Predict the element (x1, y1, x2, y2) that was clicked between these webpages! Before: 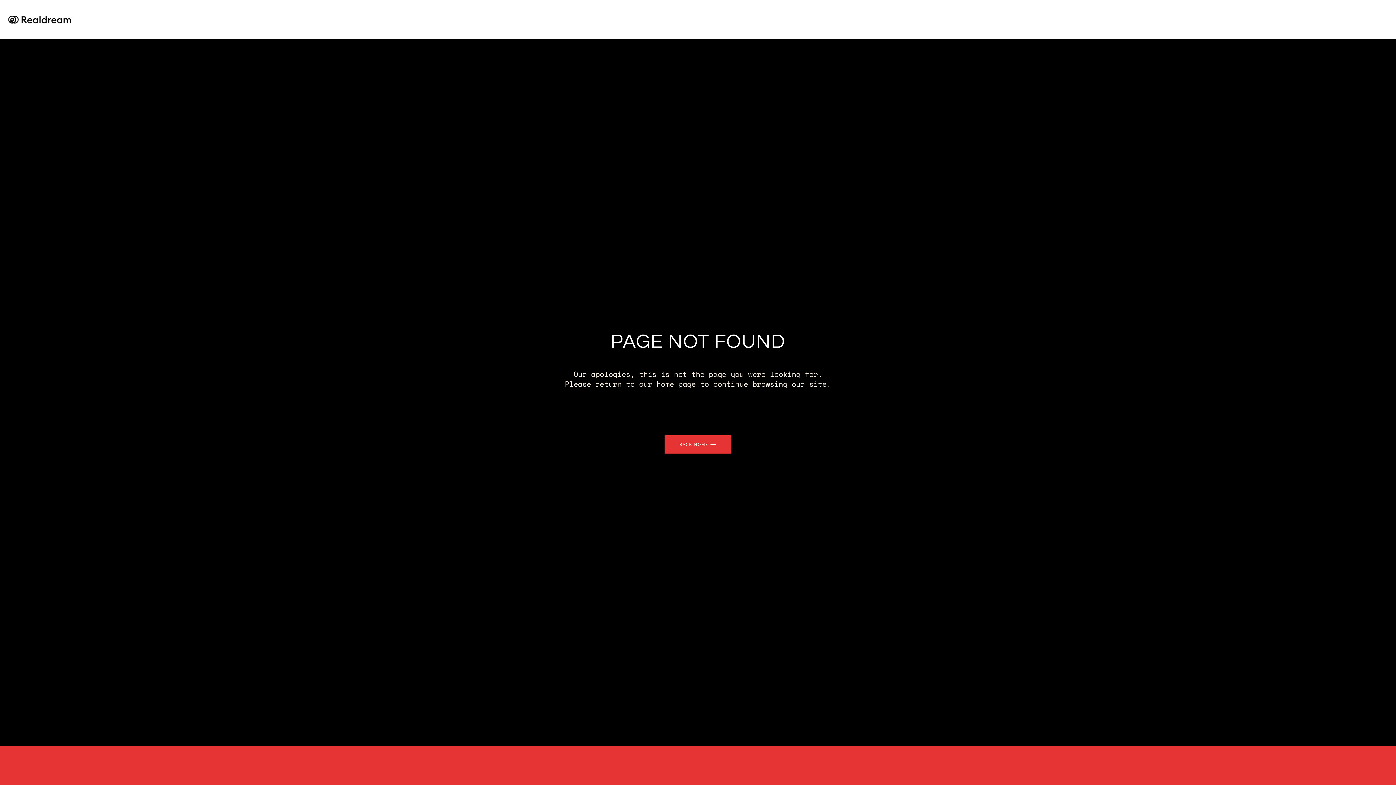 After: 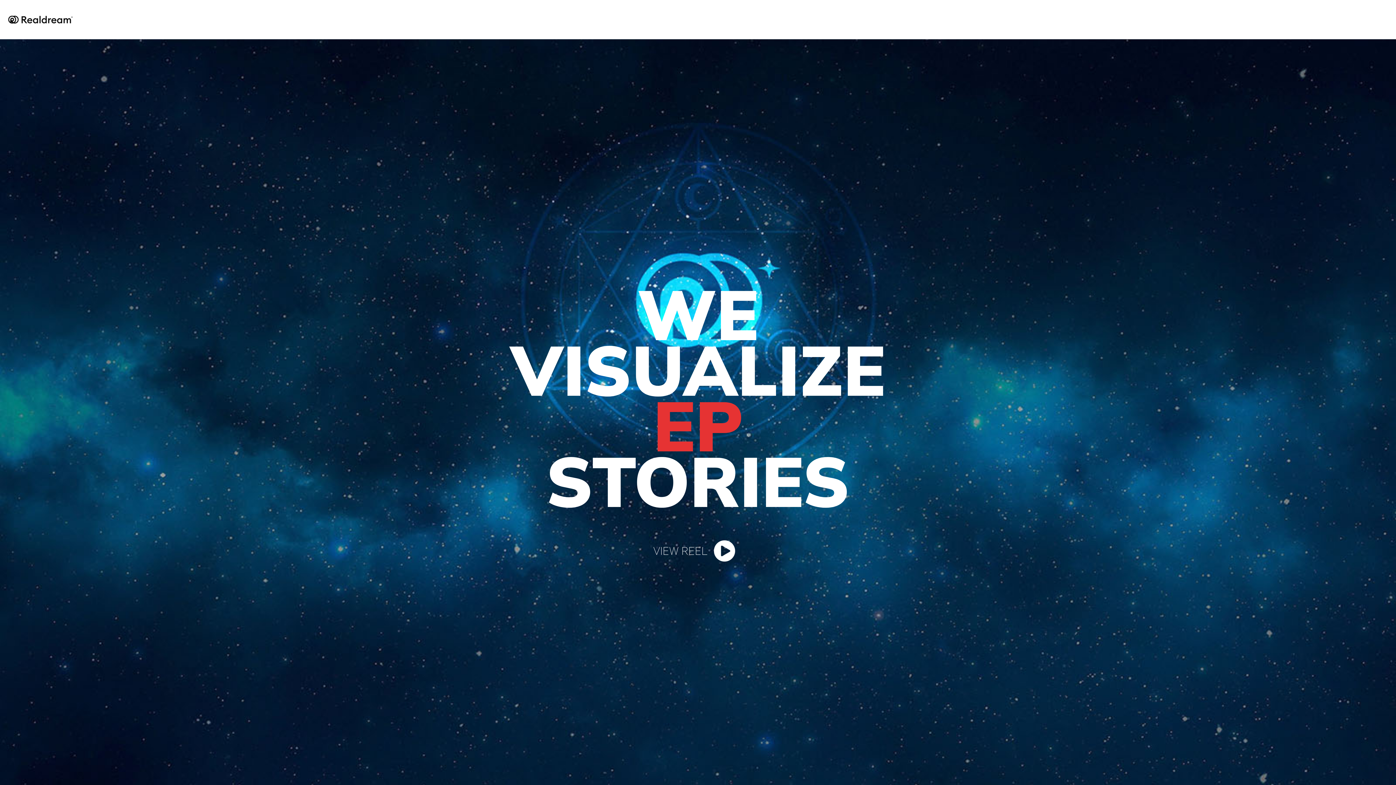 Action: bbox: (664, 435, 731, 453) label: BACK HOME ⟶